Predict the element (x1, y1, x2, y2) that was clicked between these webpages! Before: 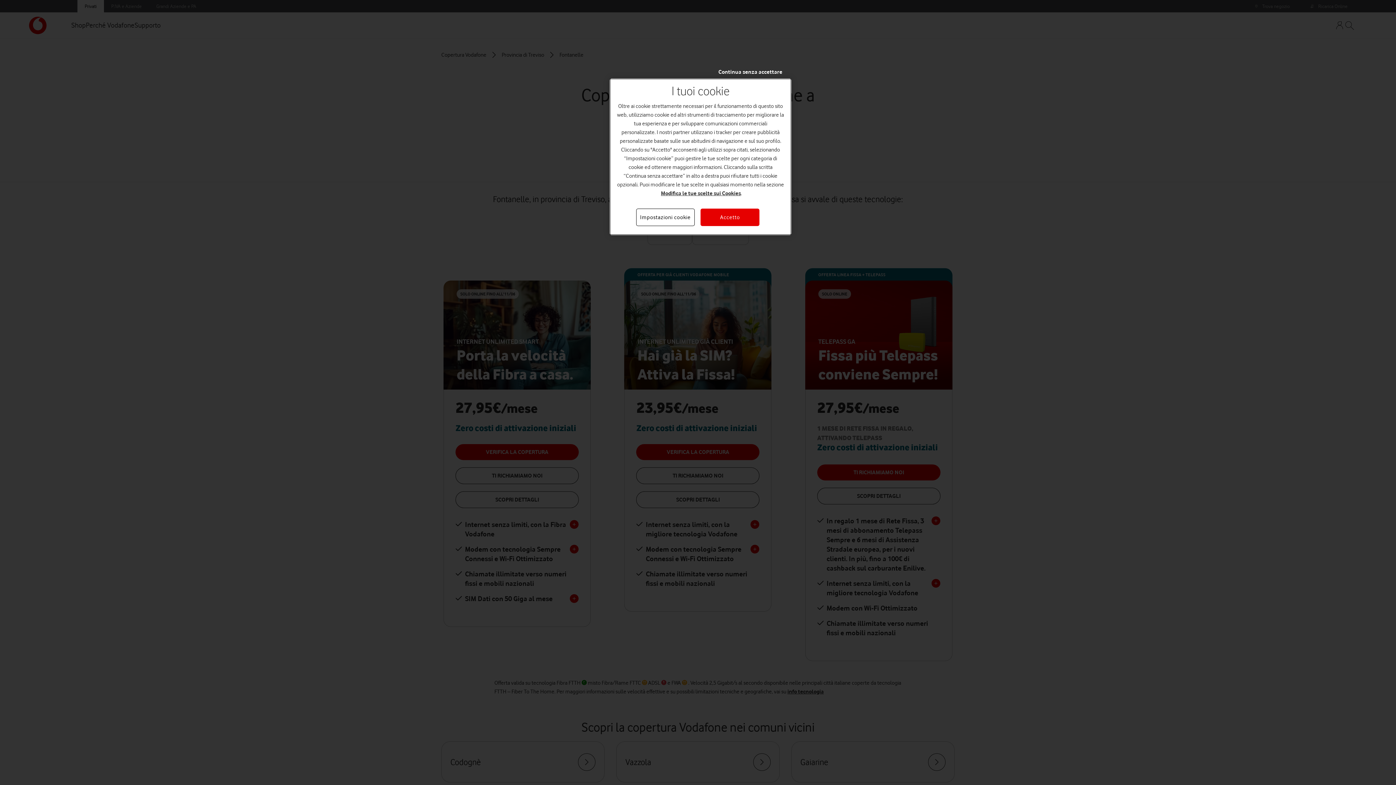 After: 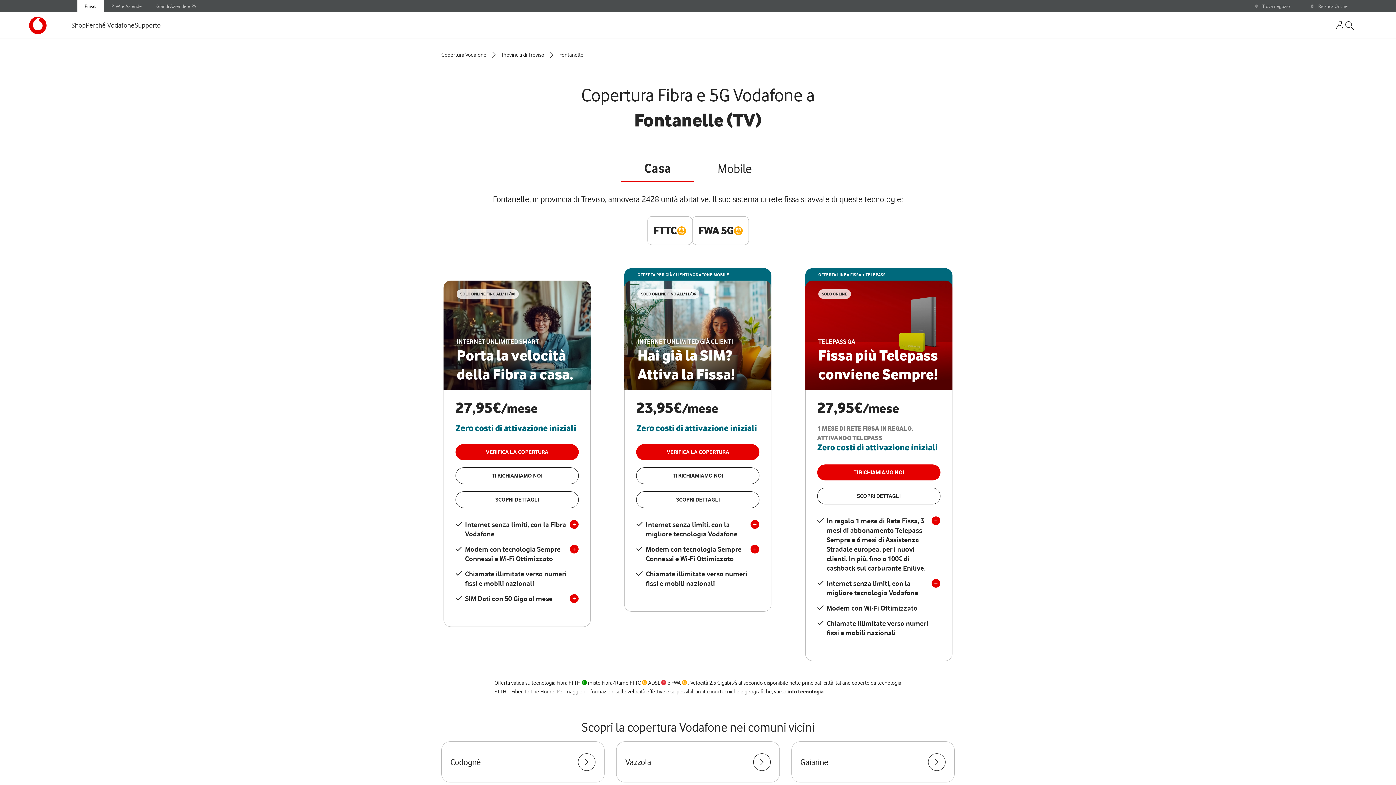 Action: label: Continua senza accettare bbox: (718, 67, 782, 76)